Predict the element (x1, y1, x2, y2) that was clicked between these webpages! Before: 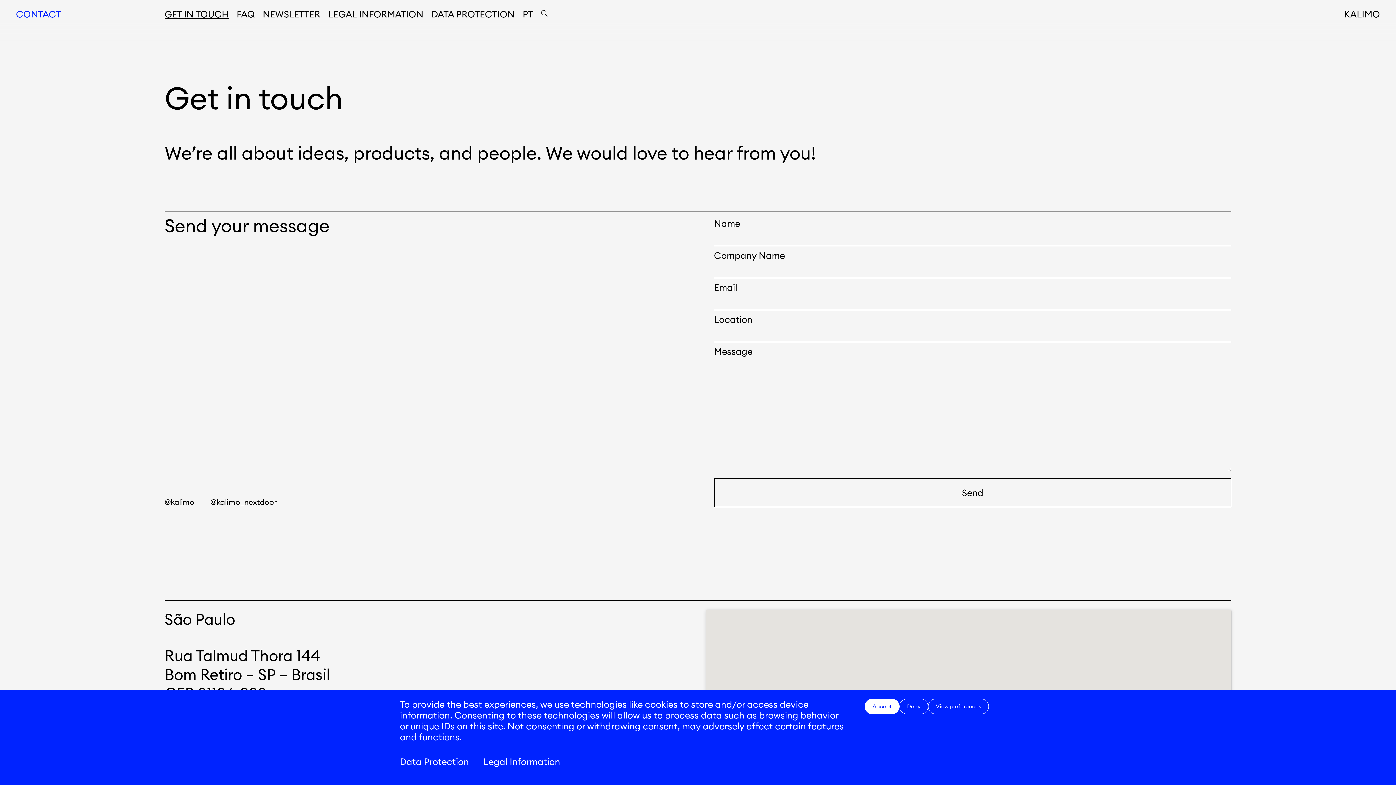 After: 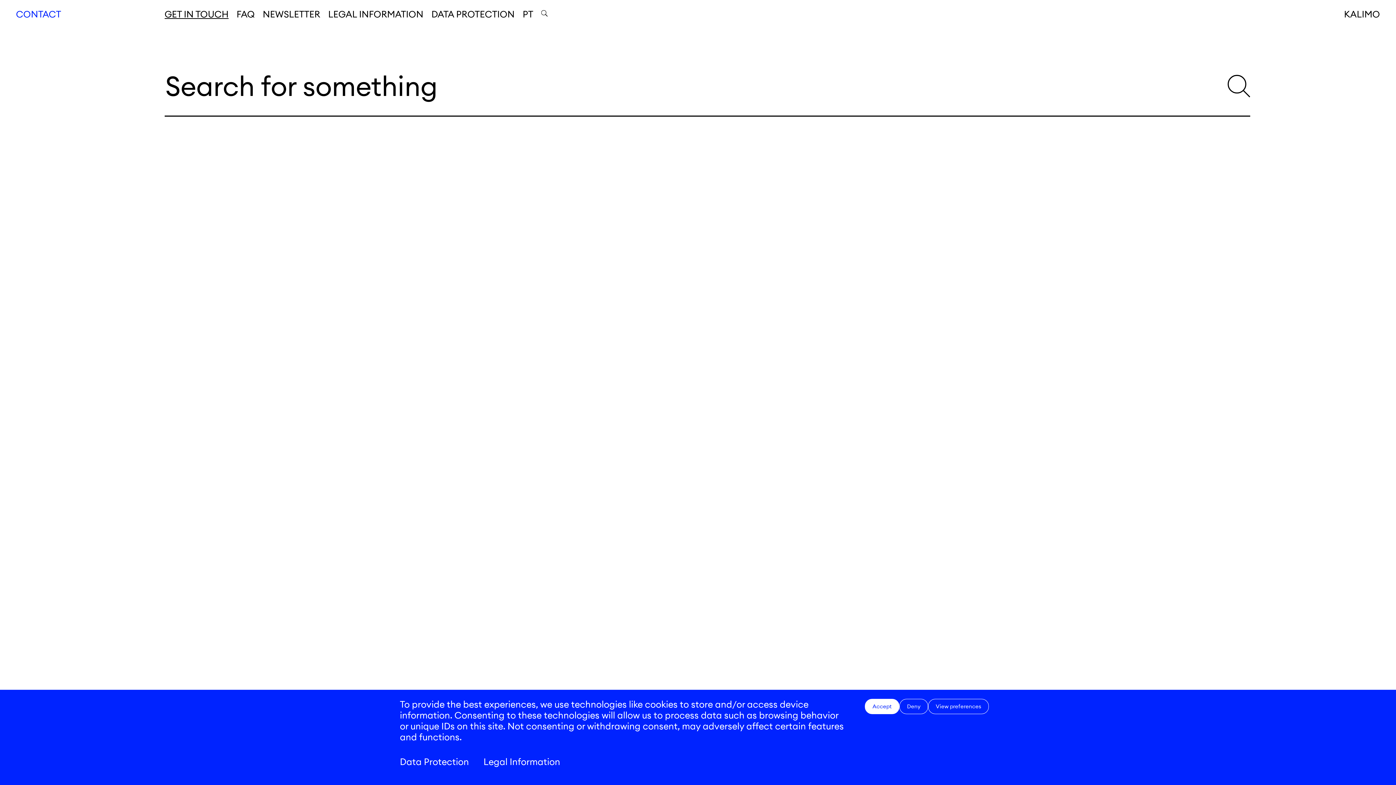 Action: bbox: (541, 9, 547, 17)